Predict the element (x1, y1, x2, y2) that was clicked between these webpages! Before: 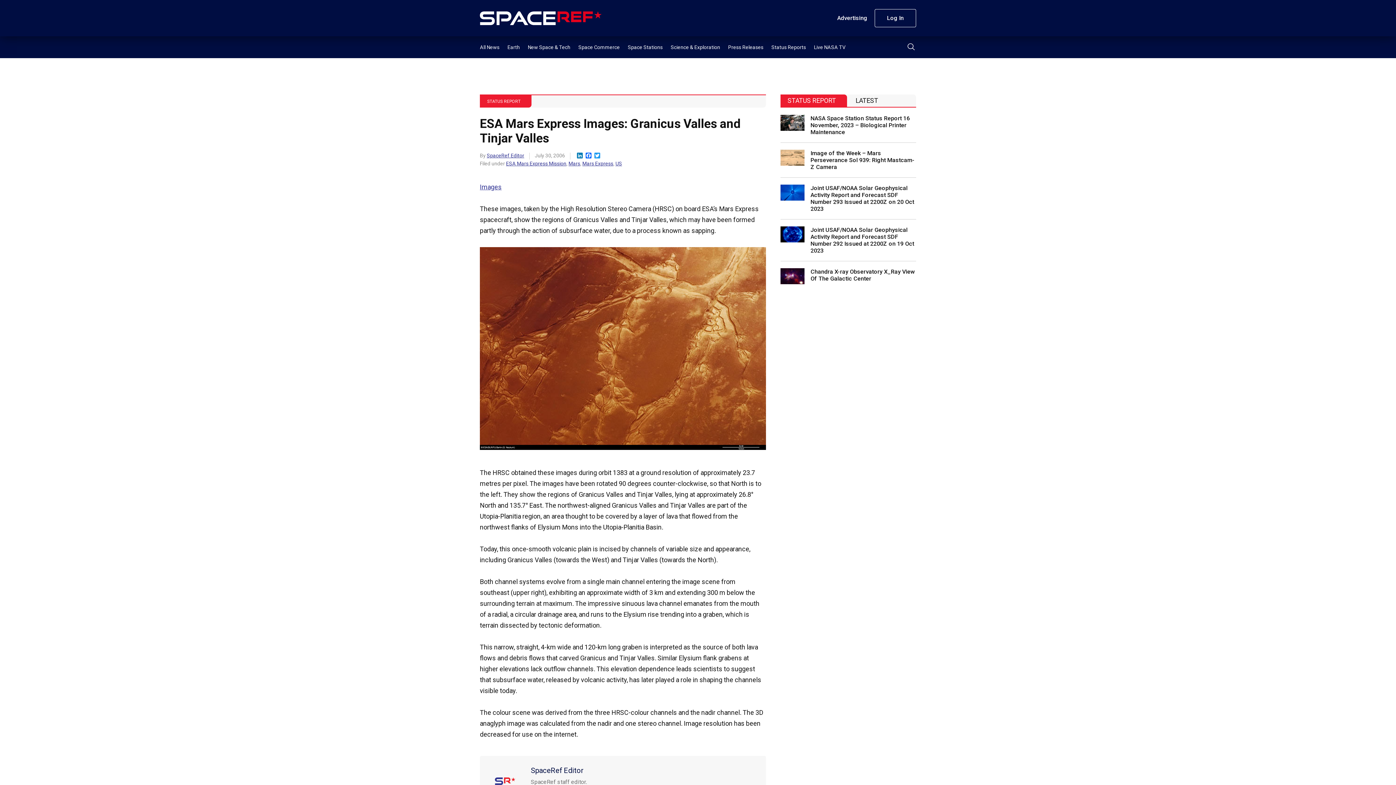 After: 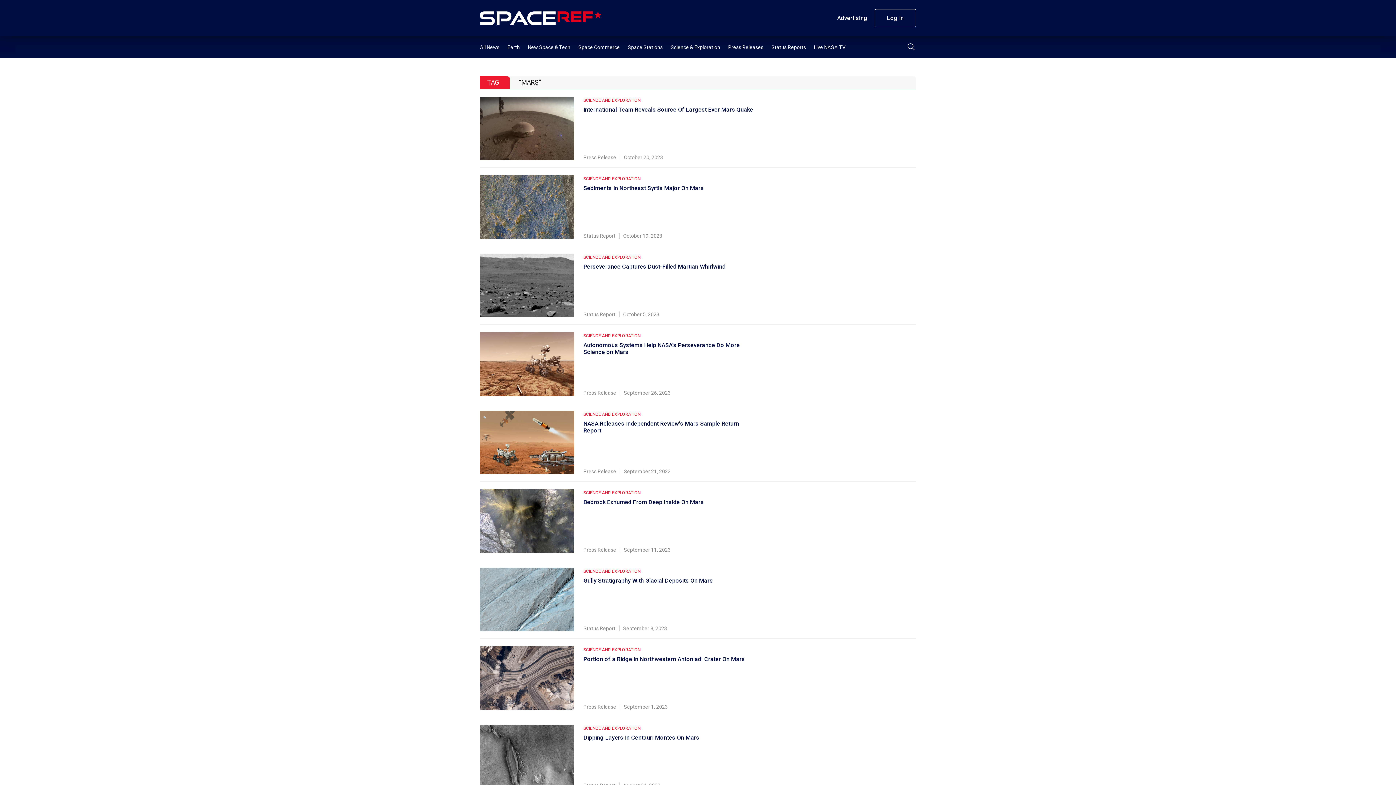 Action: label: Mars bbox: (568, 160, 580, 166)